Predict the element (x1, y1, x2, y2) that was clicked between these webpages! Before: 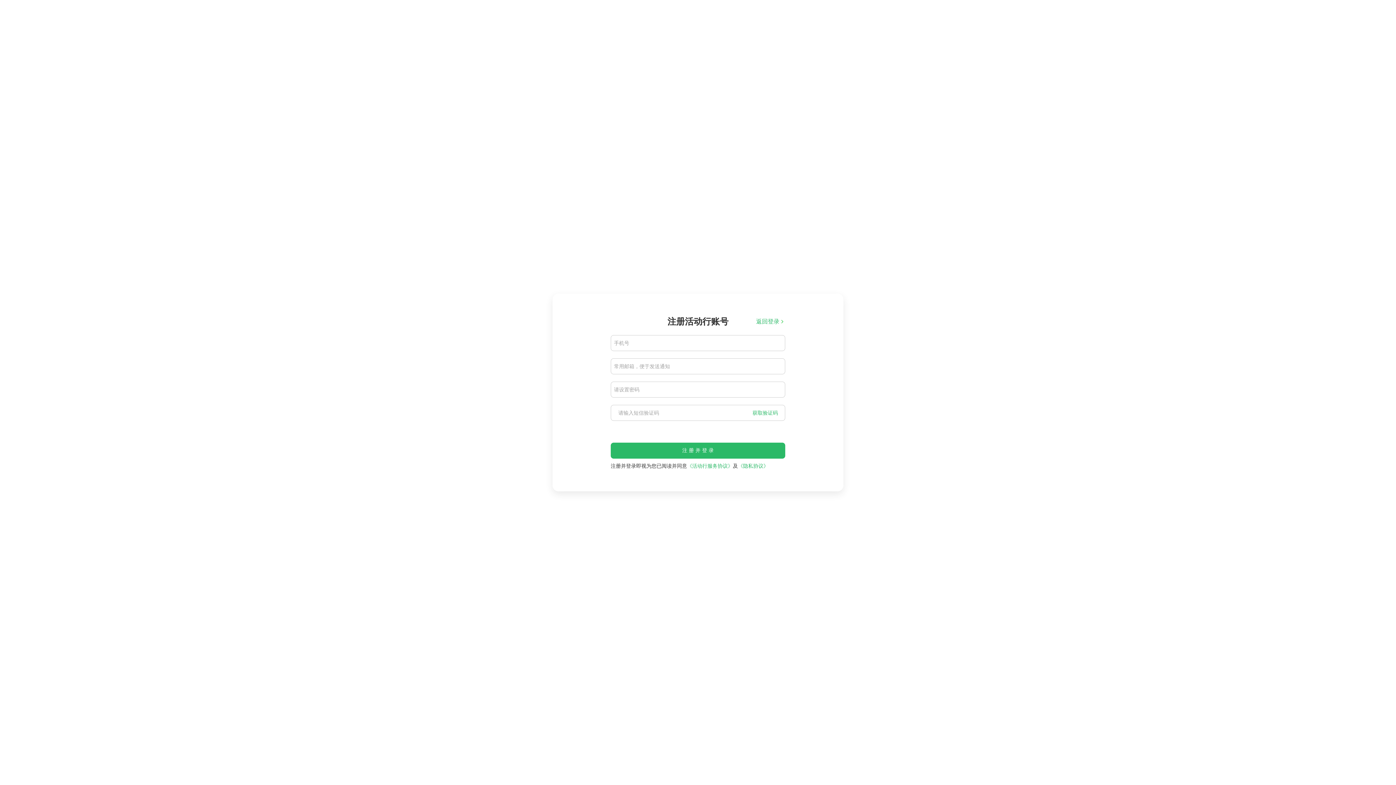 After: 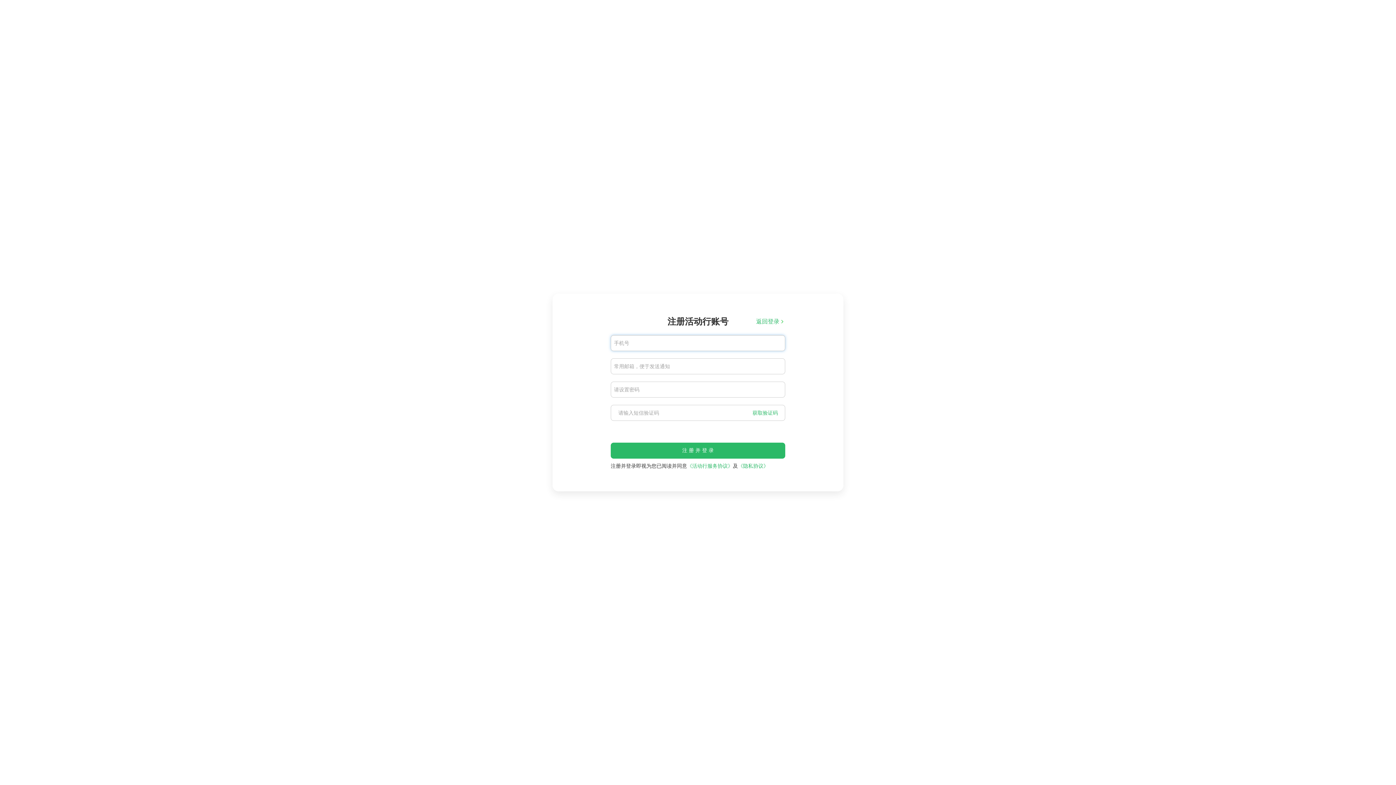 Action: label: 获取验证码 bbox: (752, 409, 778, 416)